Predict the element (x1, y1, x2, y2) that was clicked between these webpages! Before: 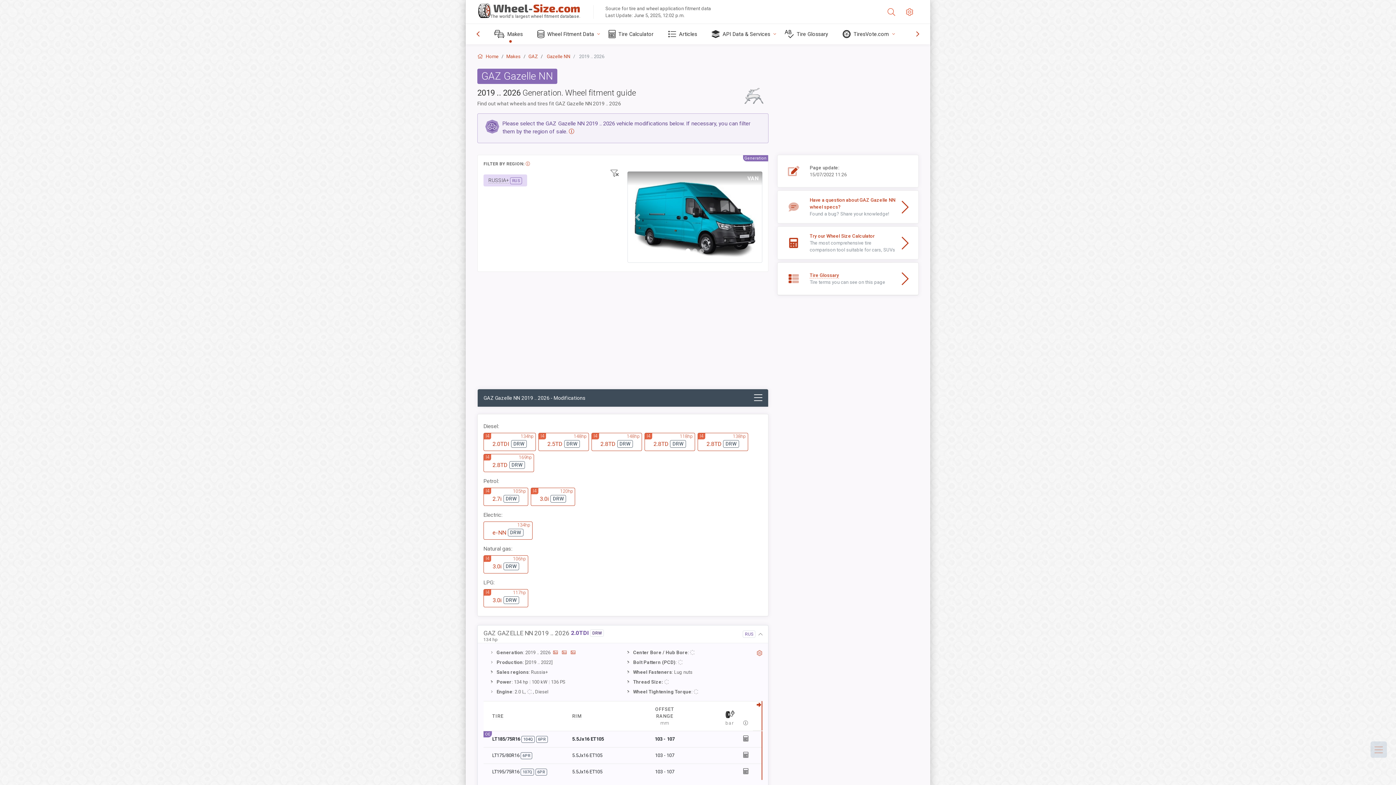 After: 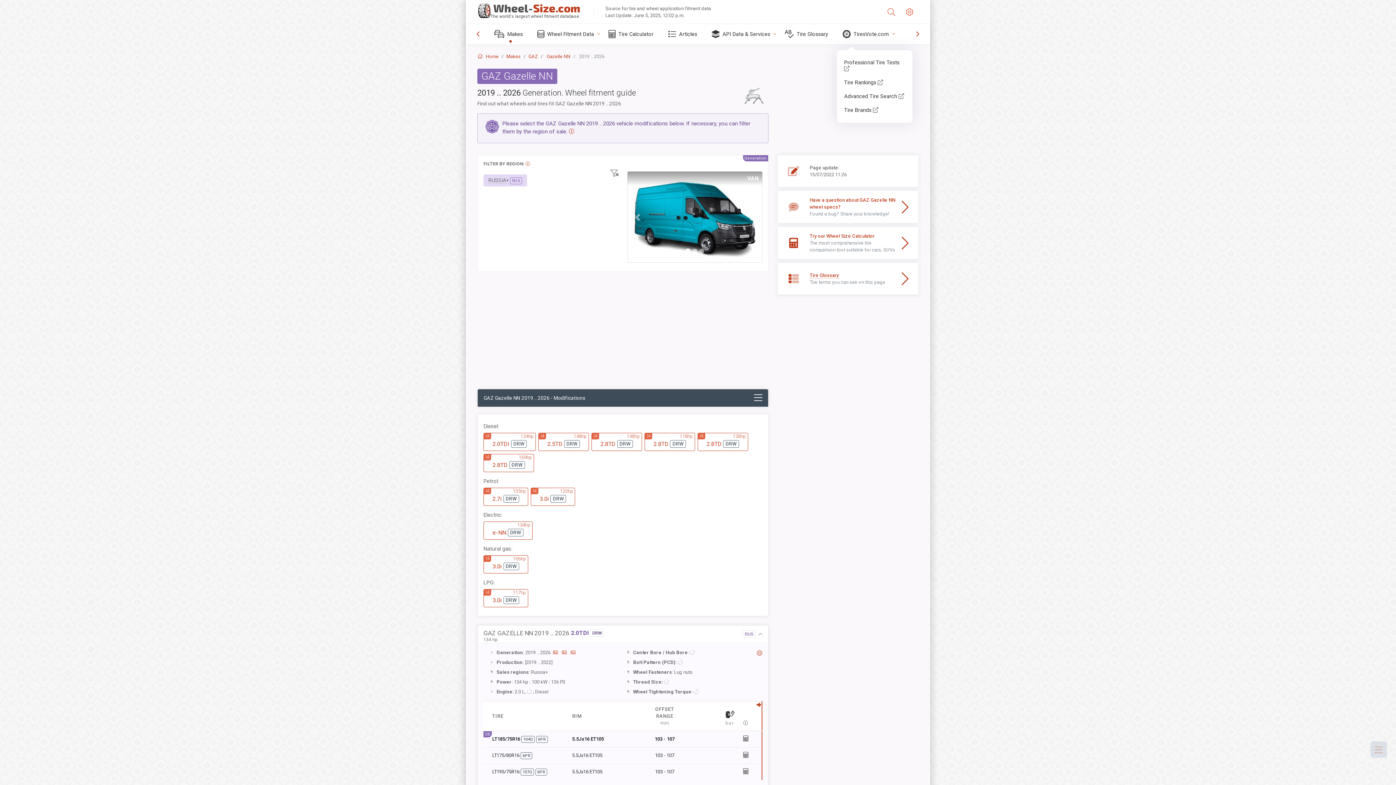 Action: label: TiresVote.com bbox: (837, 24, 897, 44)